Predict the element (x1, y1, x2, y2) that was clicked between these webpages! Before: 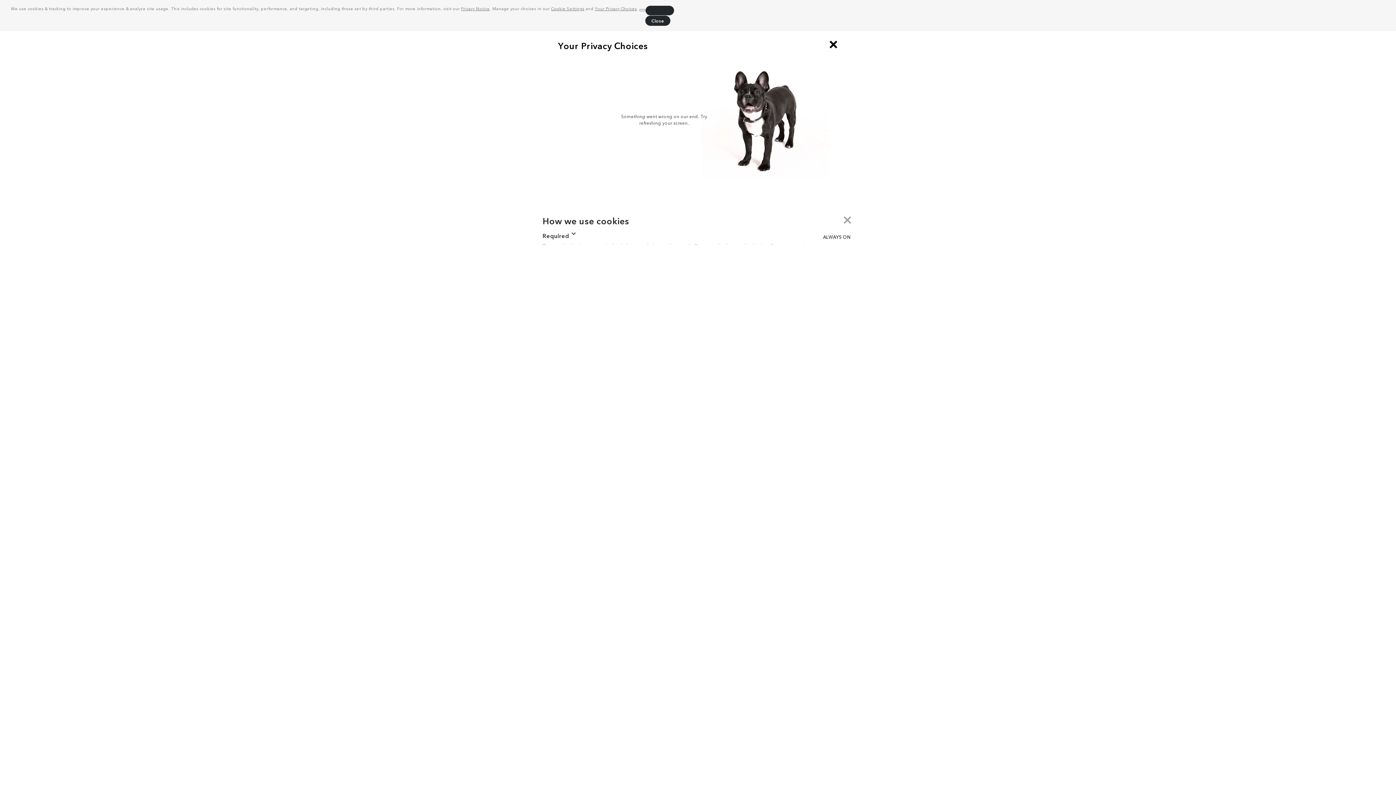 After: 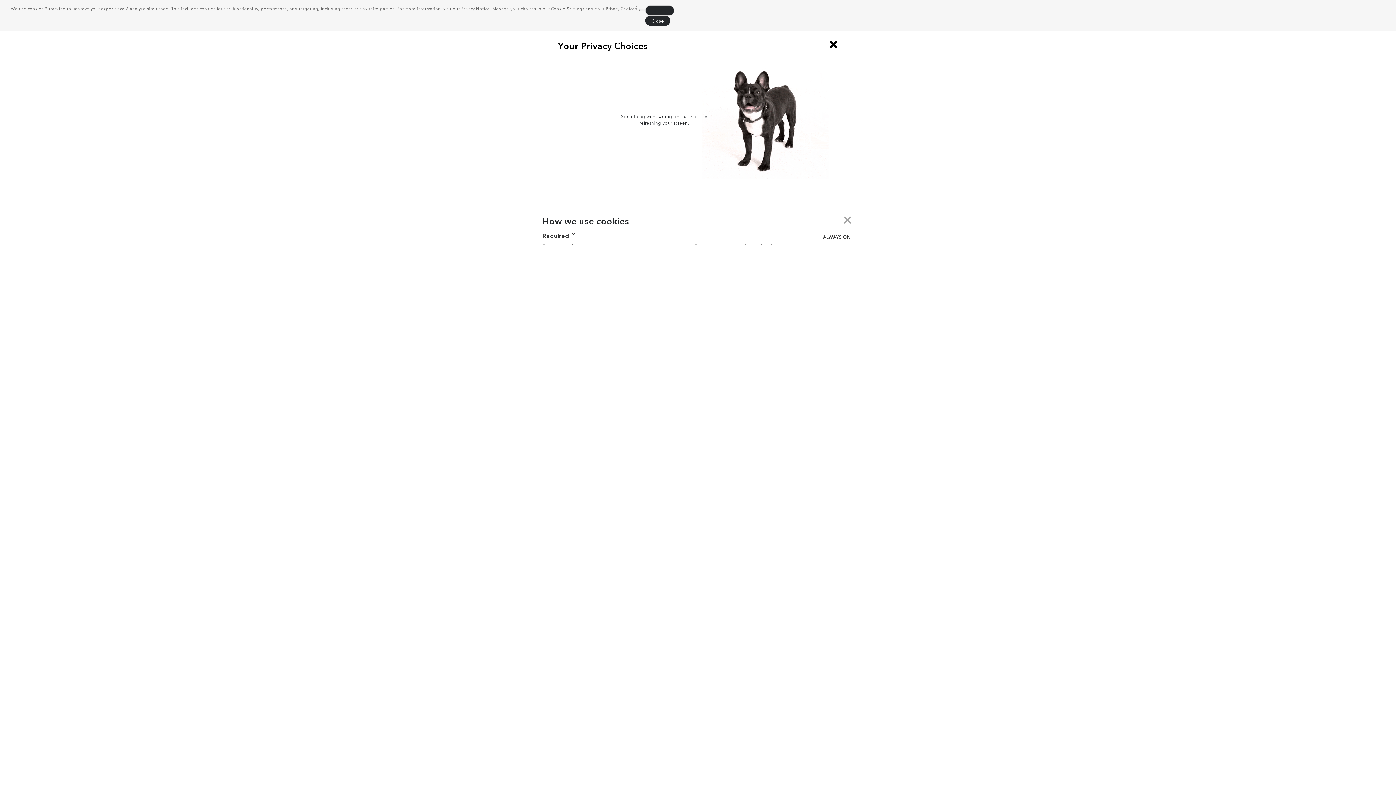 Action: bbox: (594, 5, 637, 11) label: Your Privacy Choices